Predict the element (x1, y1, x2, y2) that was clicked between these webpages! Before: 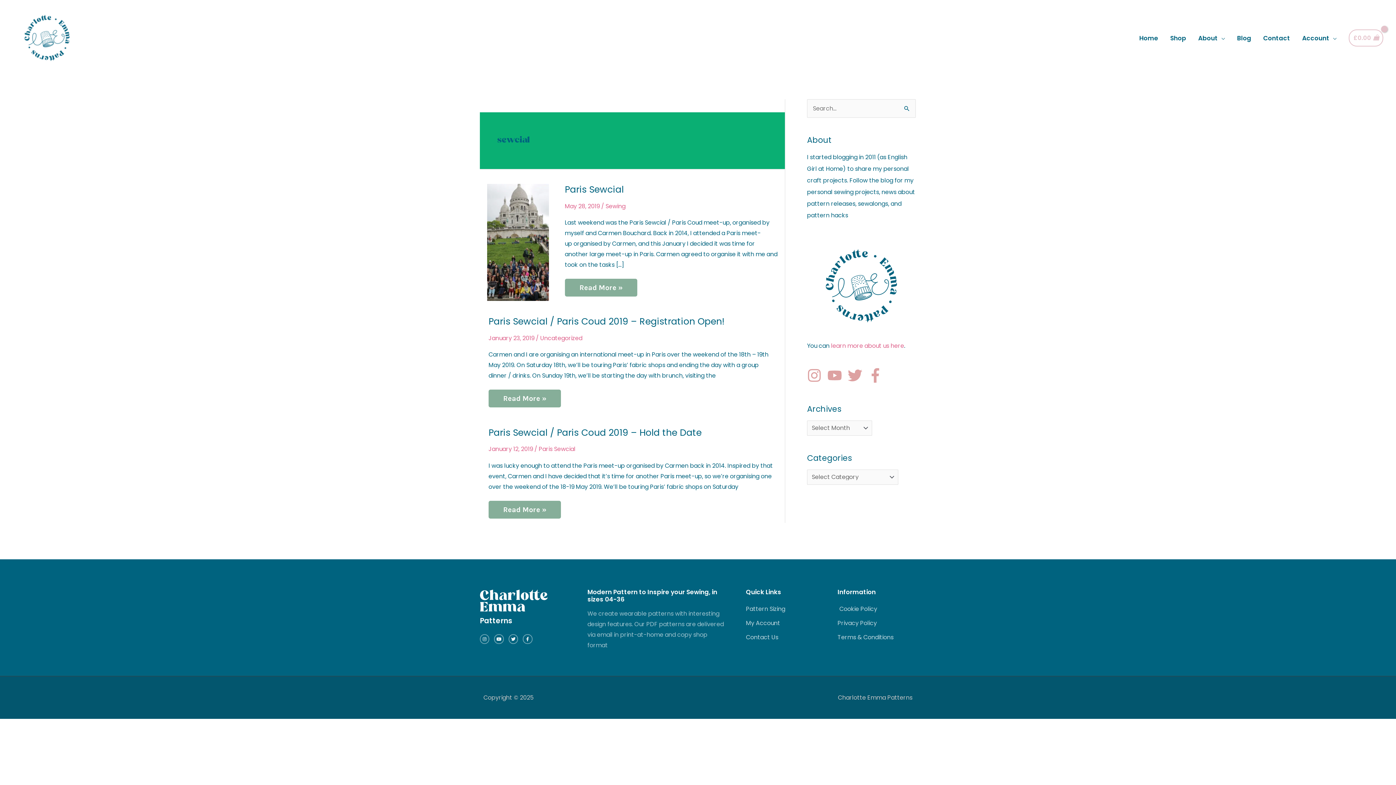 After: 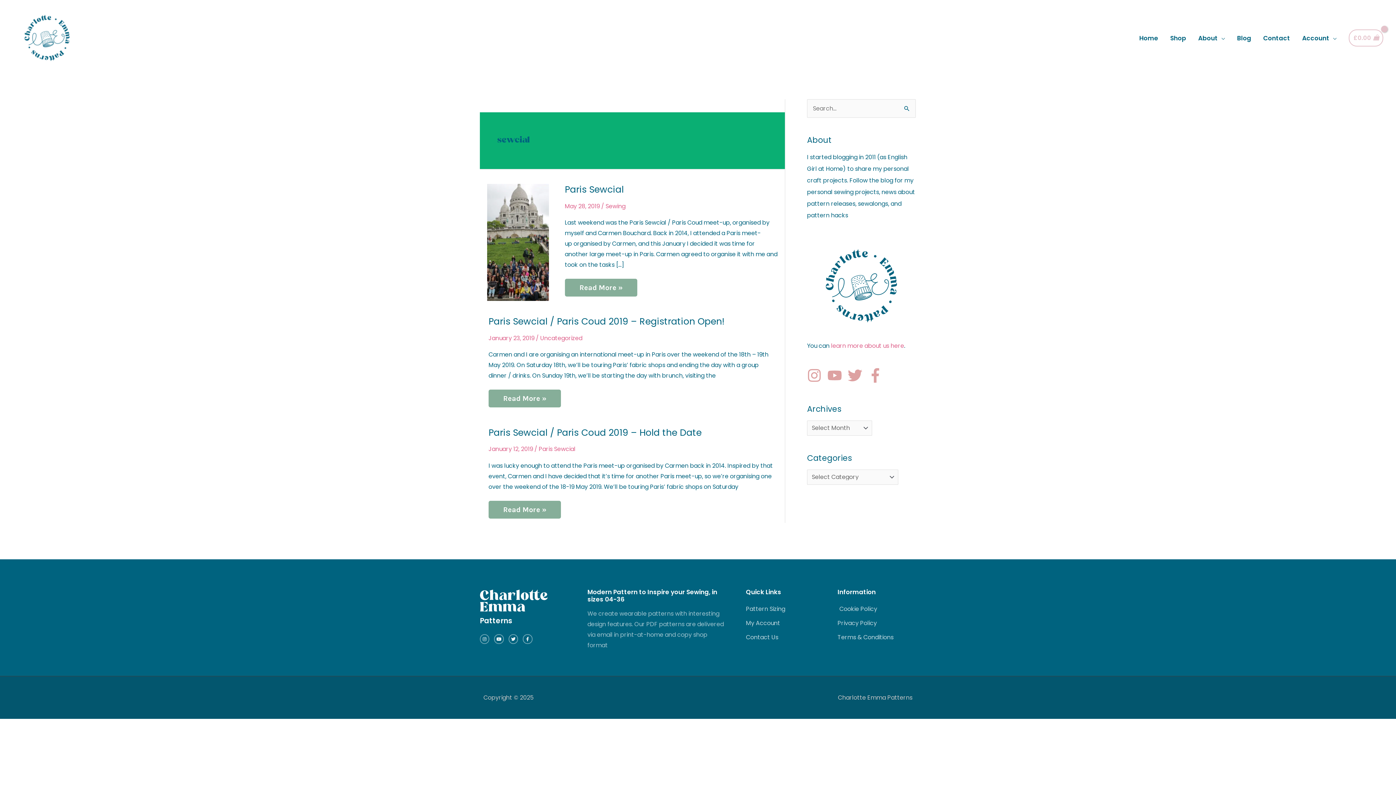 Action: label: youtube bbox: (827, 368, 846, 382)